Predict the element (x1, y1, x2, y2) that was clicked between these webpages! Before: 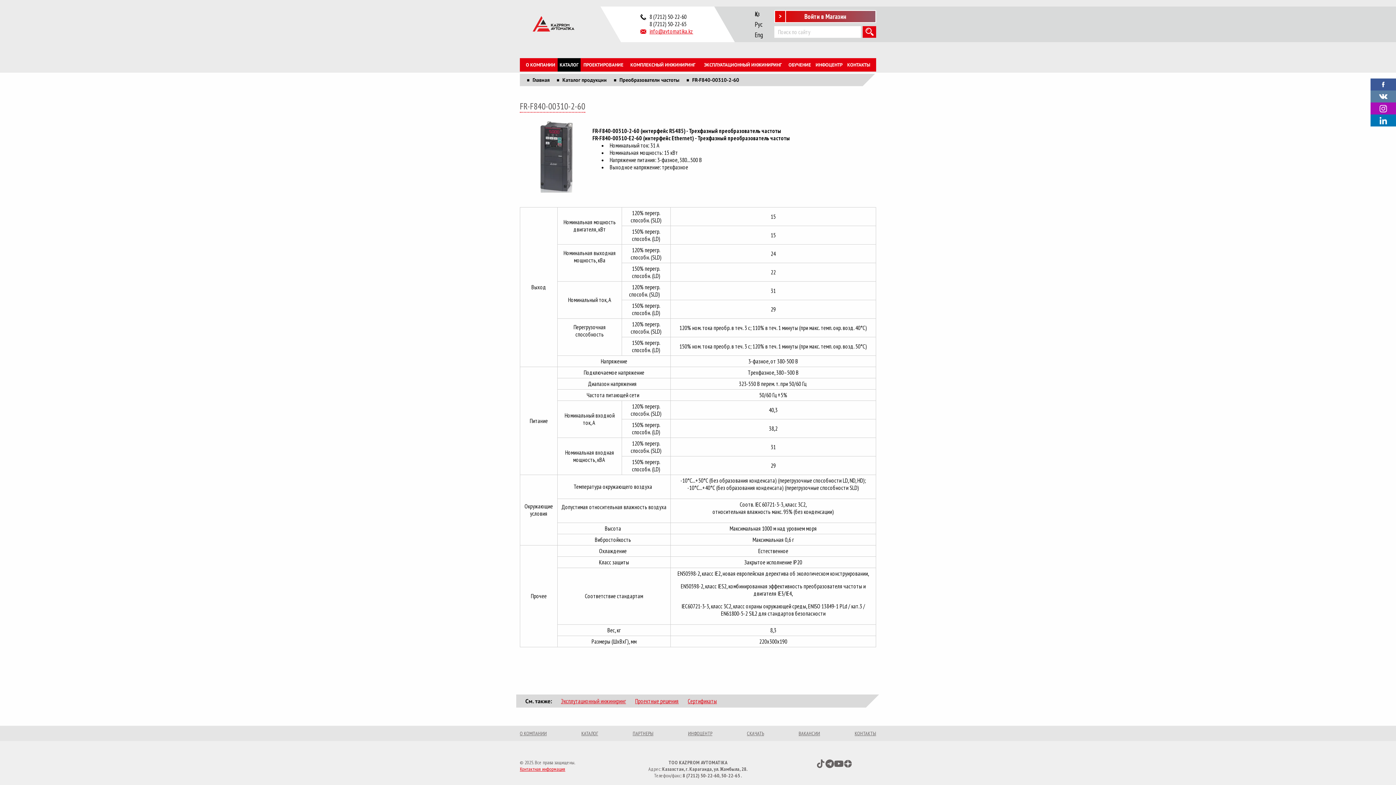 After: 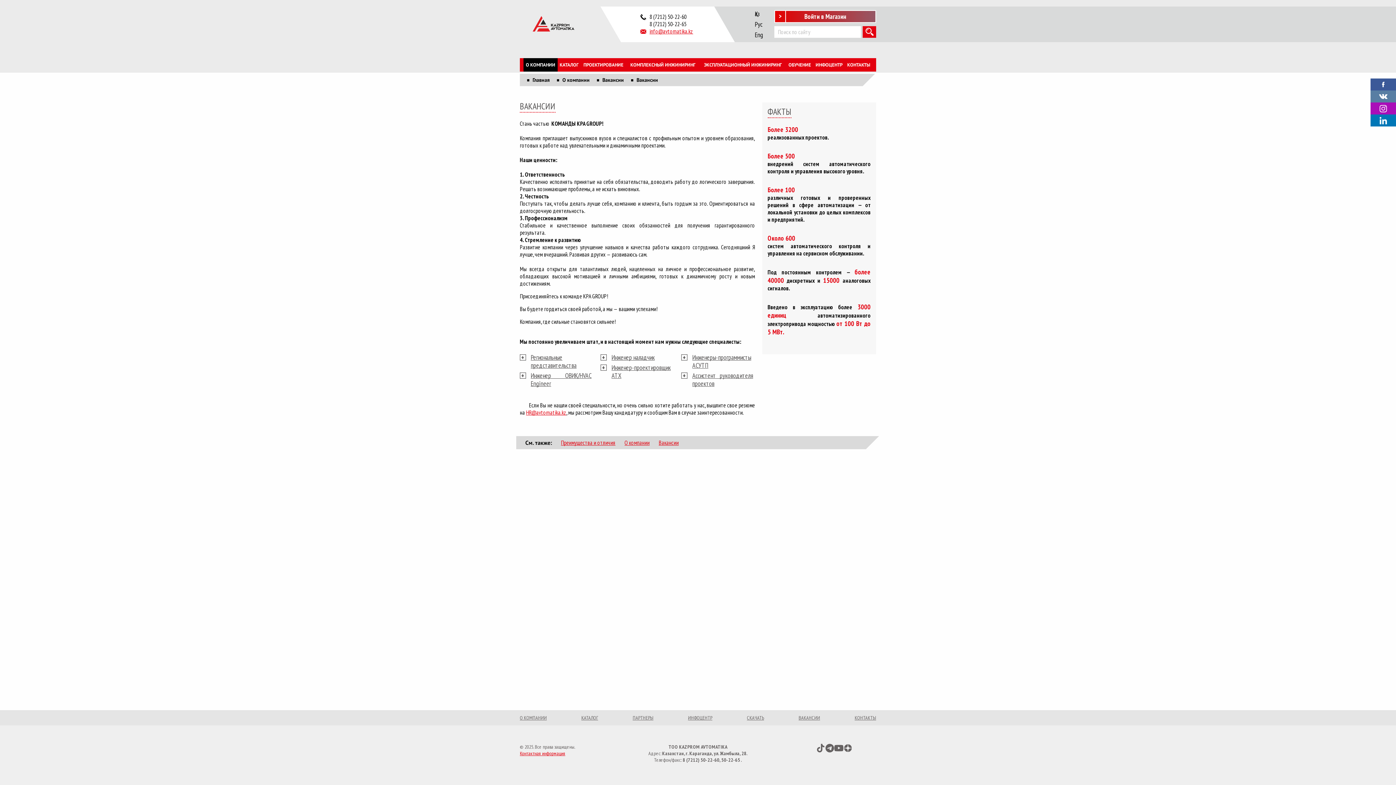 Action: bbox: (798, 726, 820, 741) label: ВАКАНСИИ